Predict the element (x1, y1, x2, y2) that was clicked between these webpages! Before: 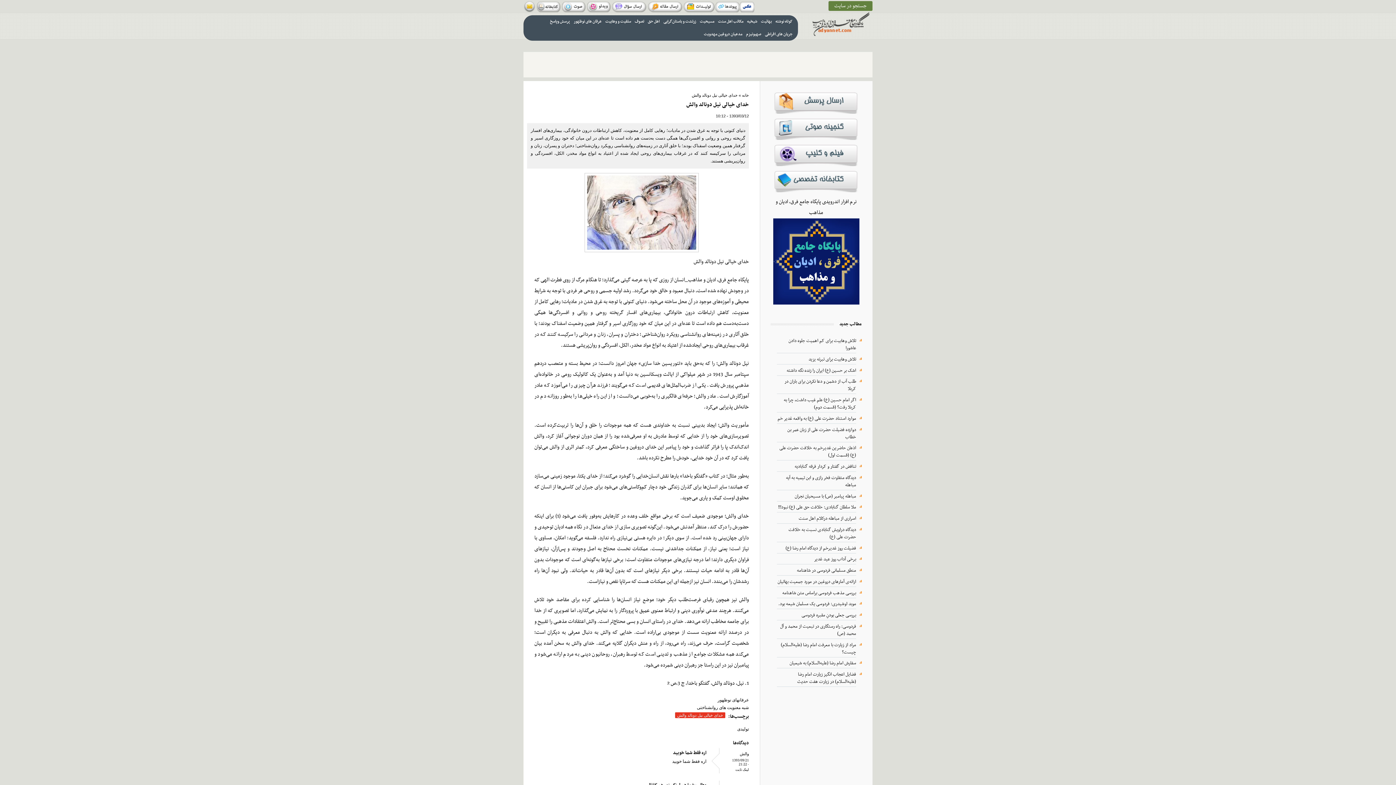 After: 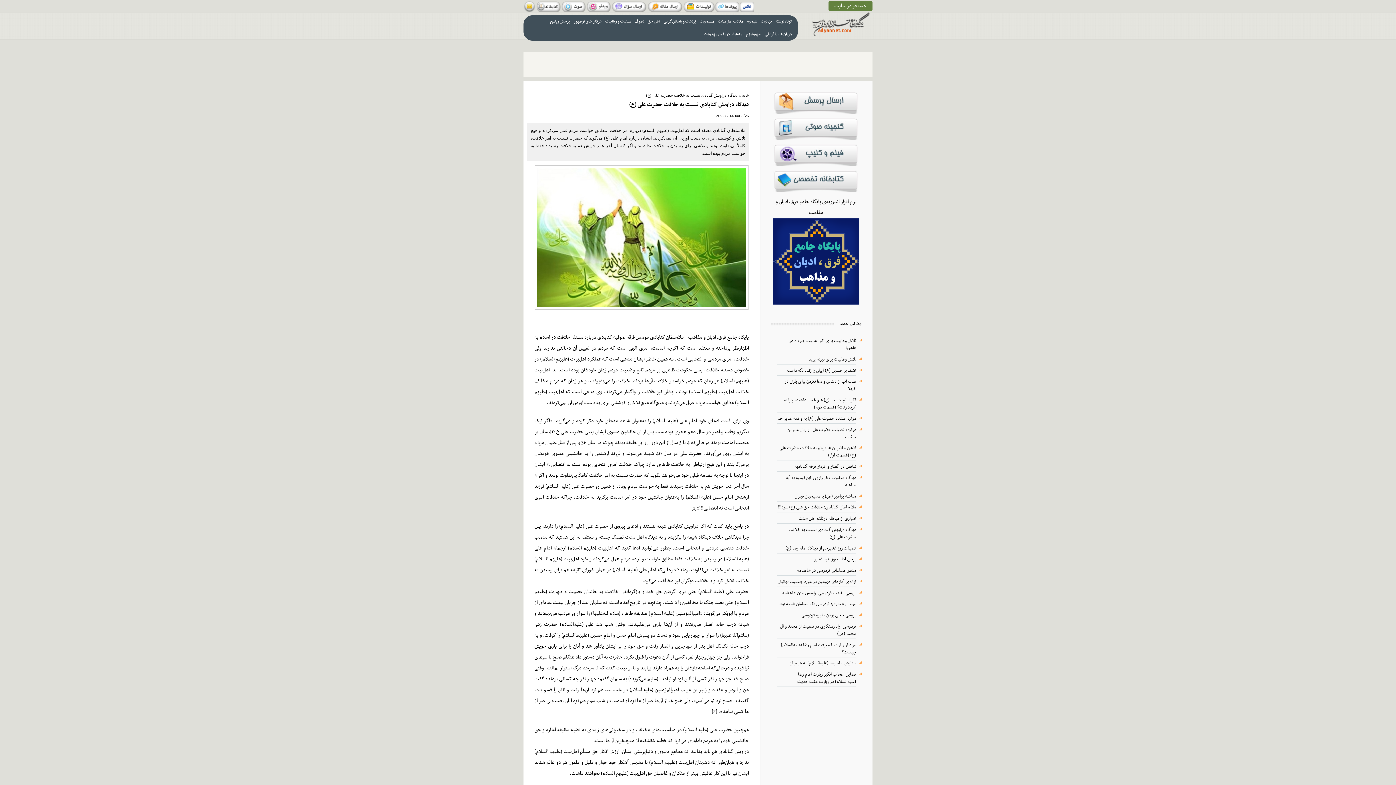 Action: label: دیدگاه دراویش گنابادی نسبت به خلافت حضرت علی (ع) bbox: (788, 526, 856, 541)